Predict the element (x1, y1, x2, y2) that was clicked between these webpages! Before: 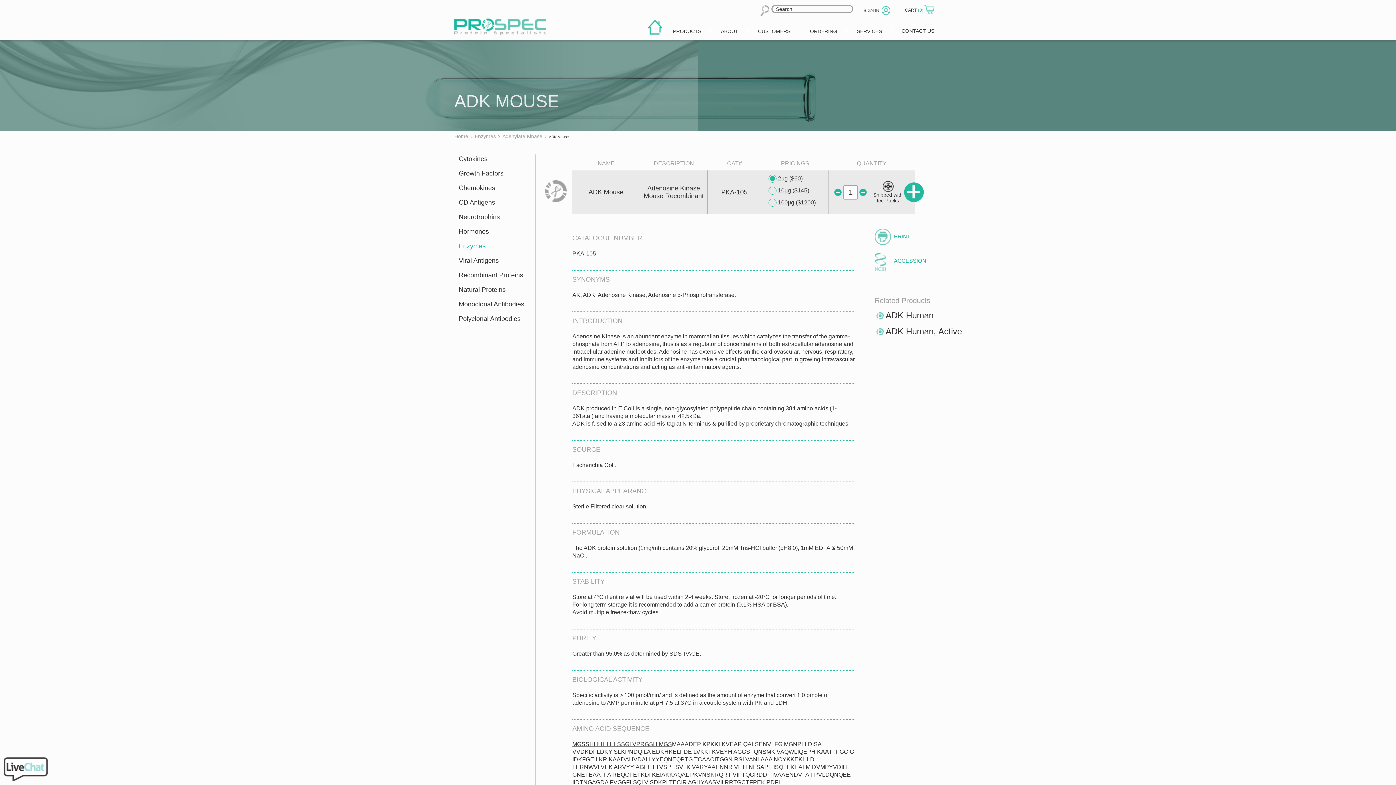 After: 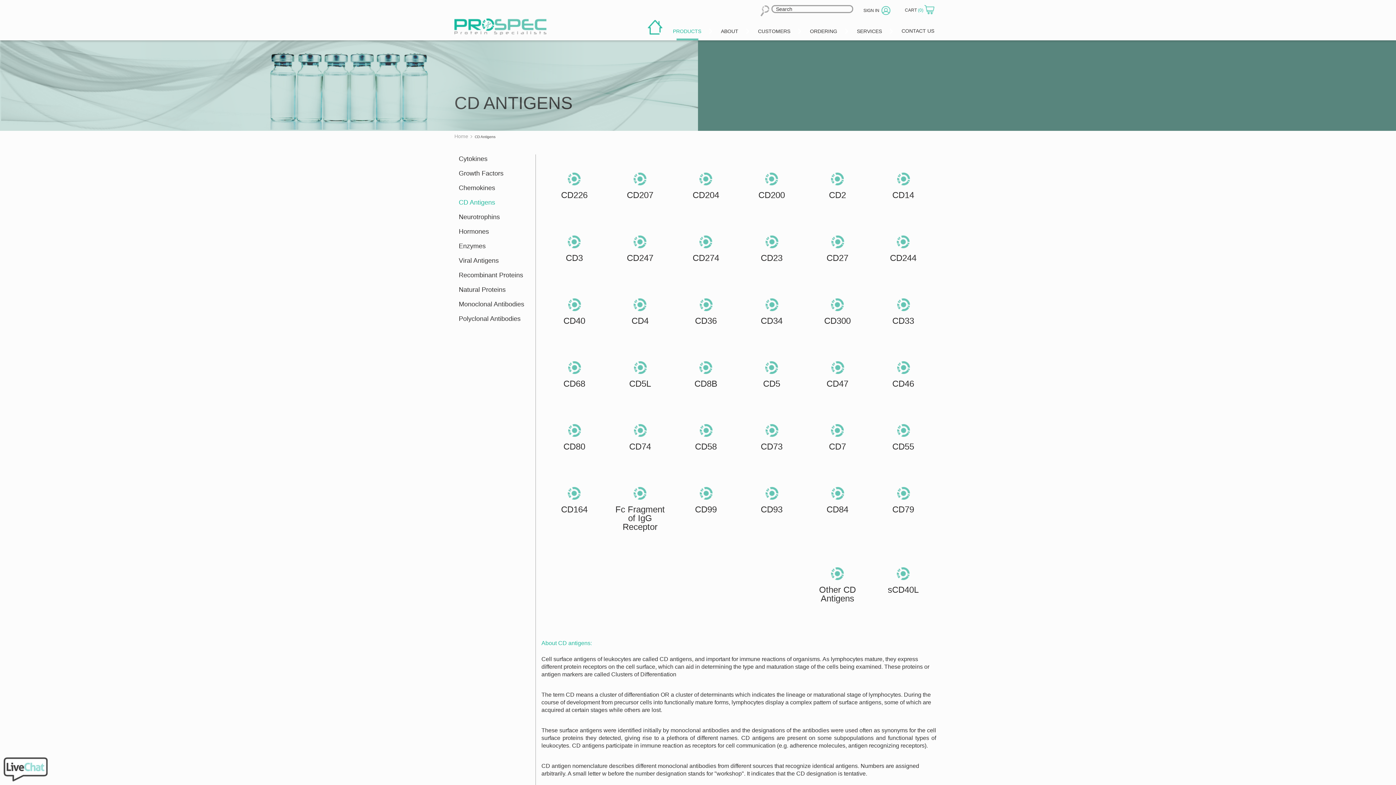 Action: label: CD Antigens bbox: (458, 198, 531, 212)